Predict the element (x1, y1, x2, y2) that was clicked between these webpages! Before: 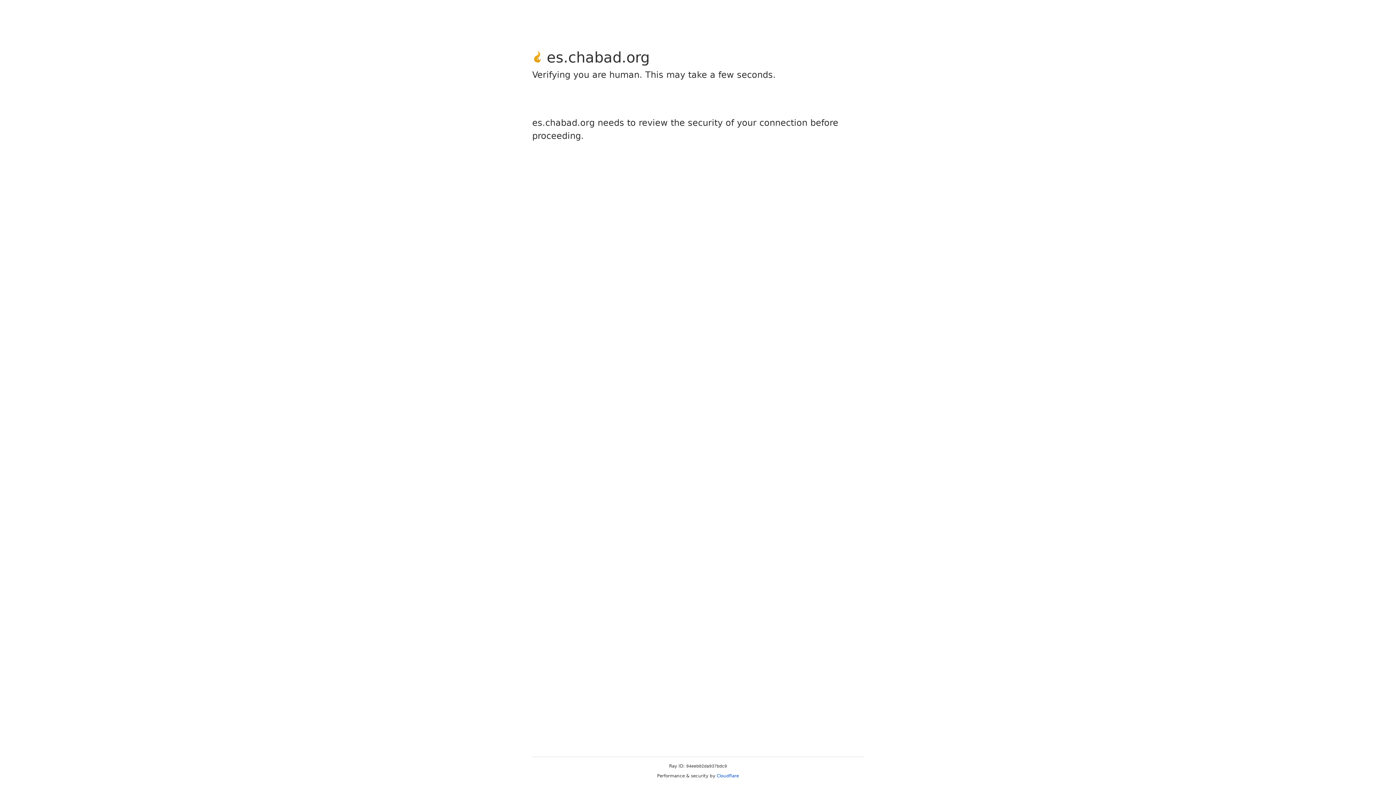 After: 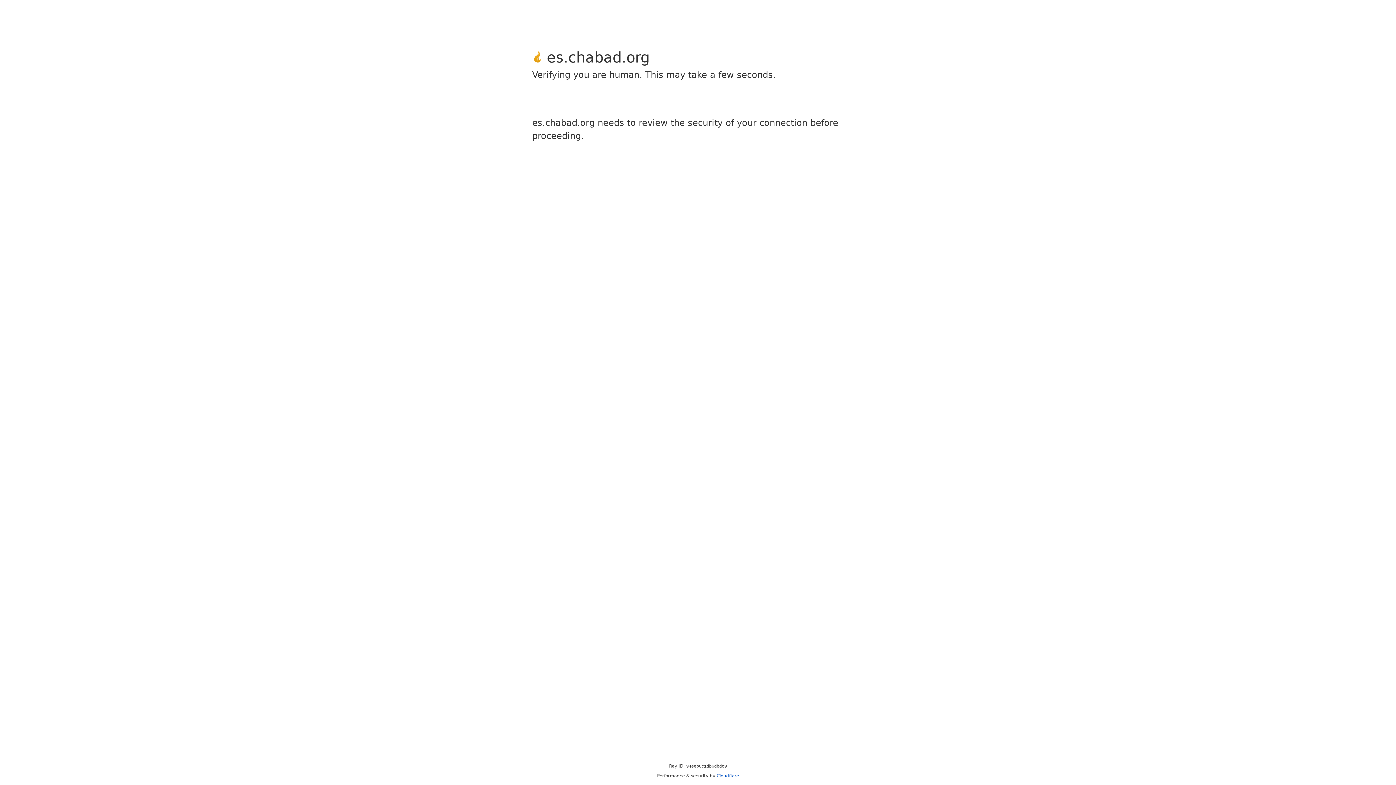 Action: bbox: (716, 773, 739, 778) label: Cloudflare